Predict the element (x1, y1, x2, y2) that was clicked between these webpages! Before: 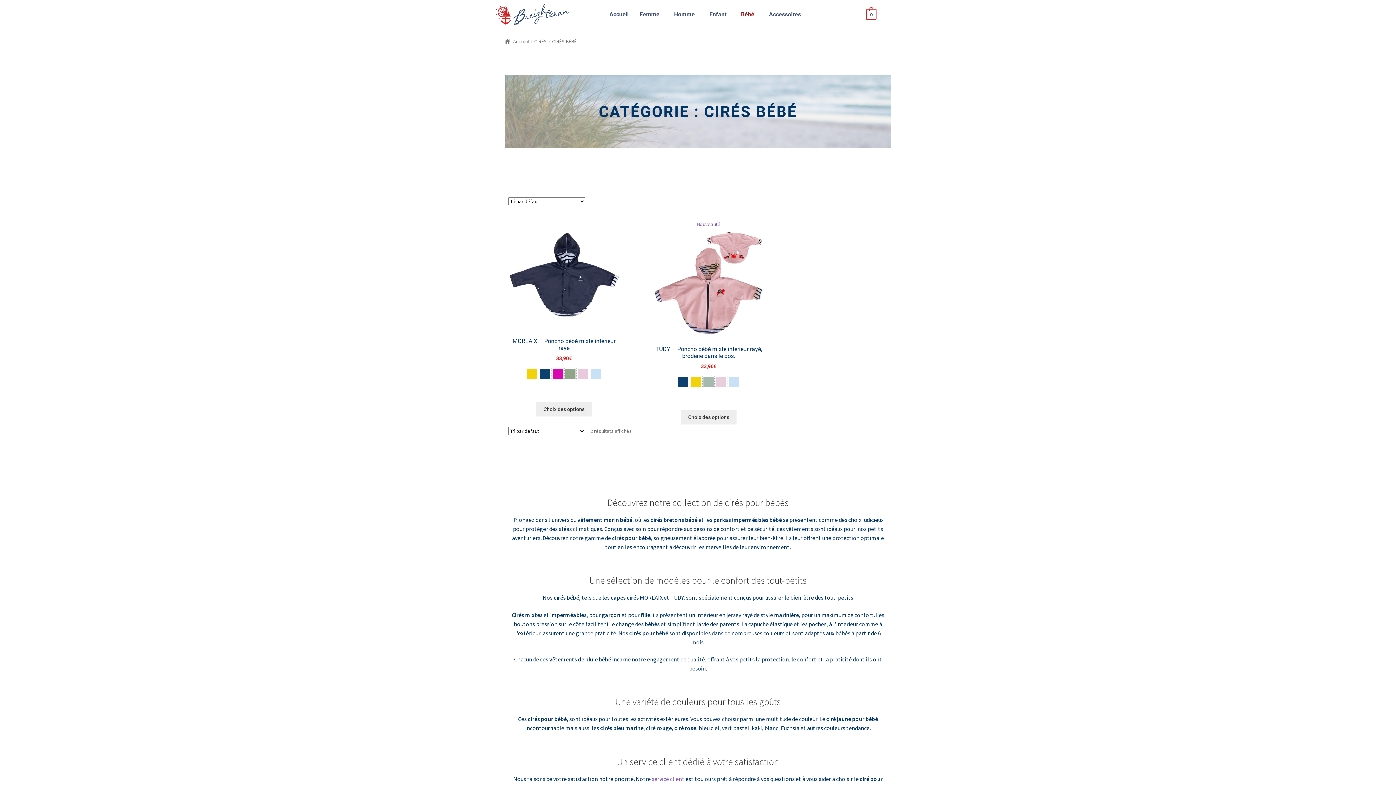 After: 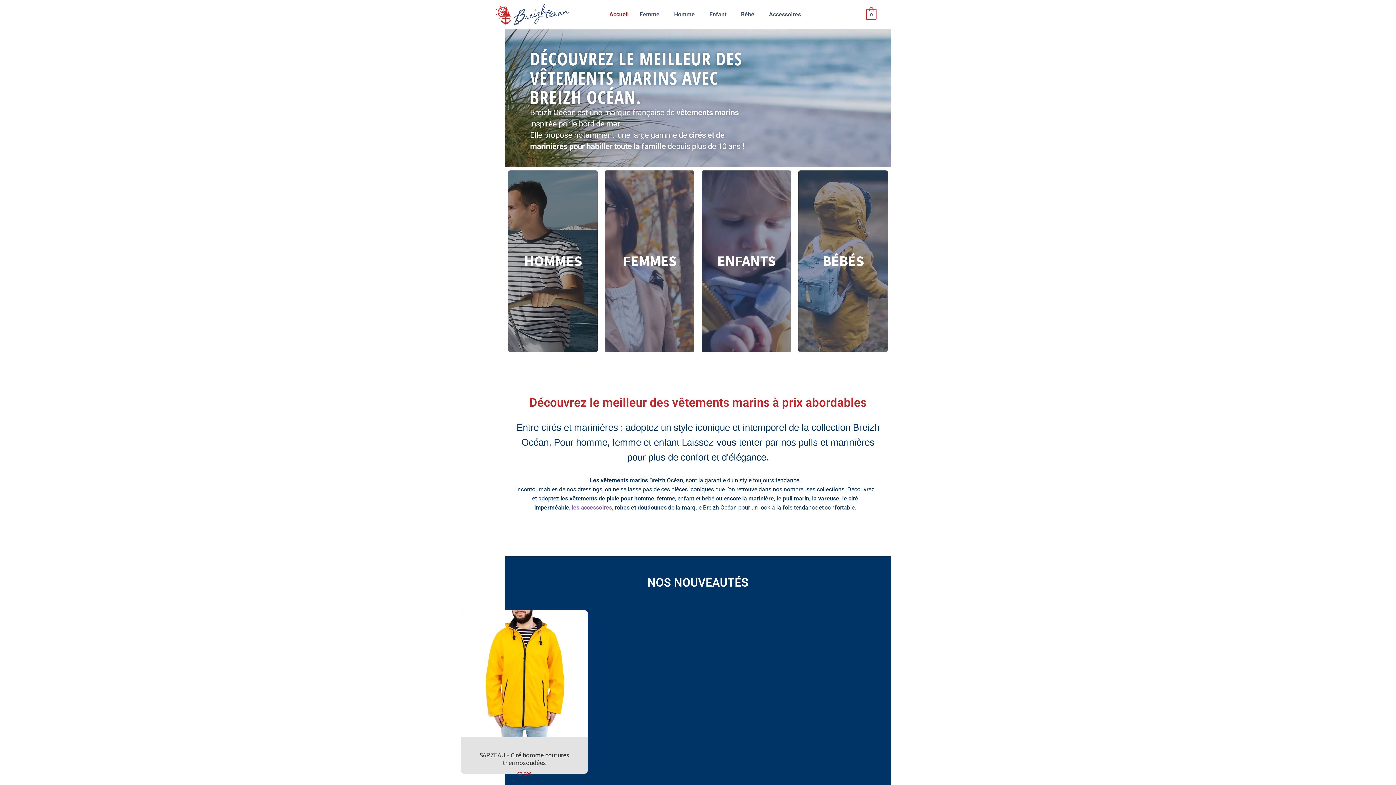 Action: label: Accueil bbox: (504, 38, 528, 44)